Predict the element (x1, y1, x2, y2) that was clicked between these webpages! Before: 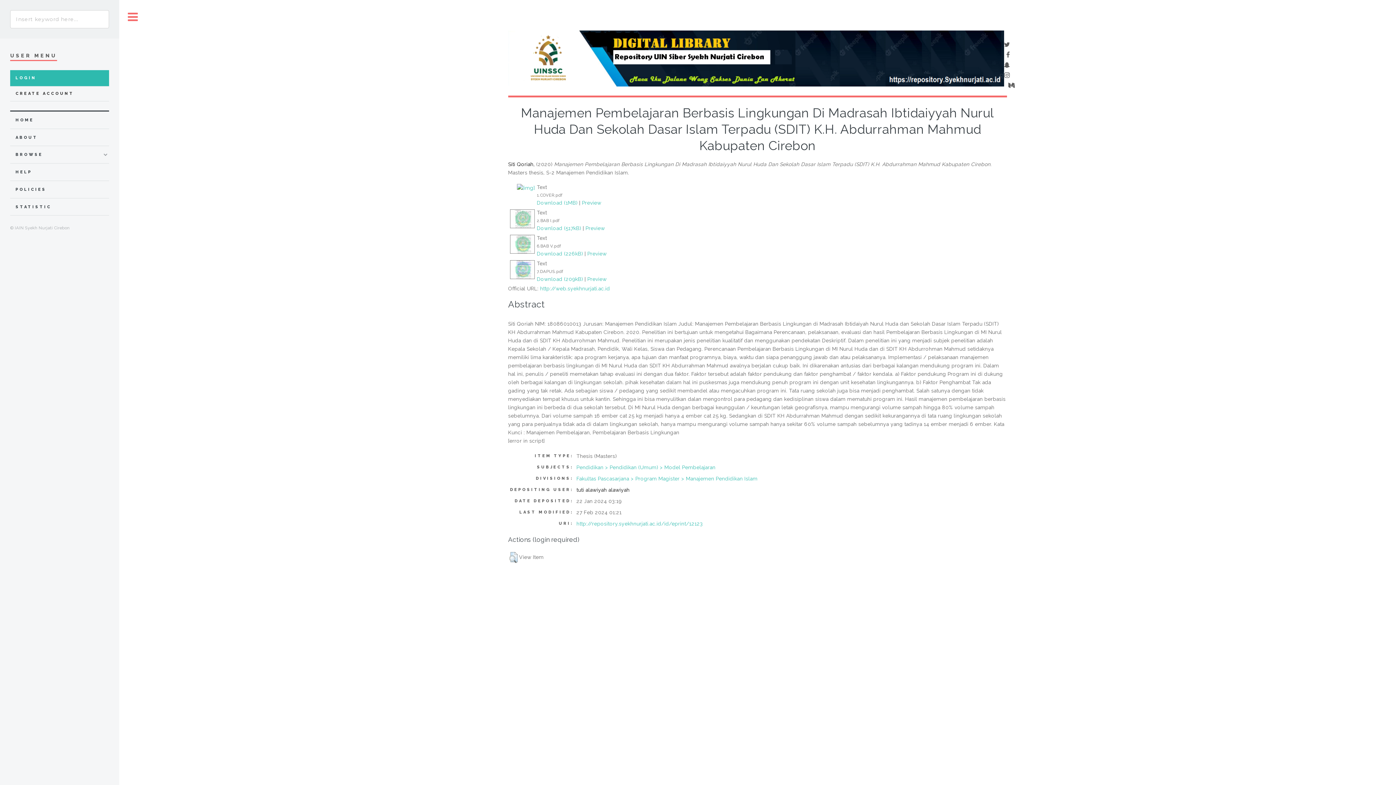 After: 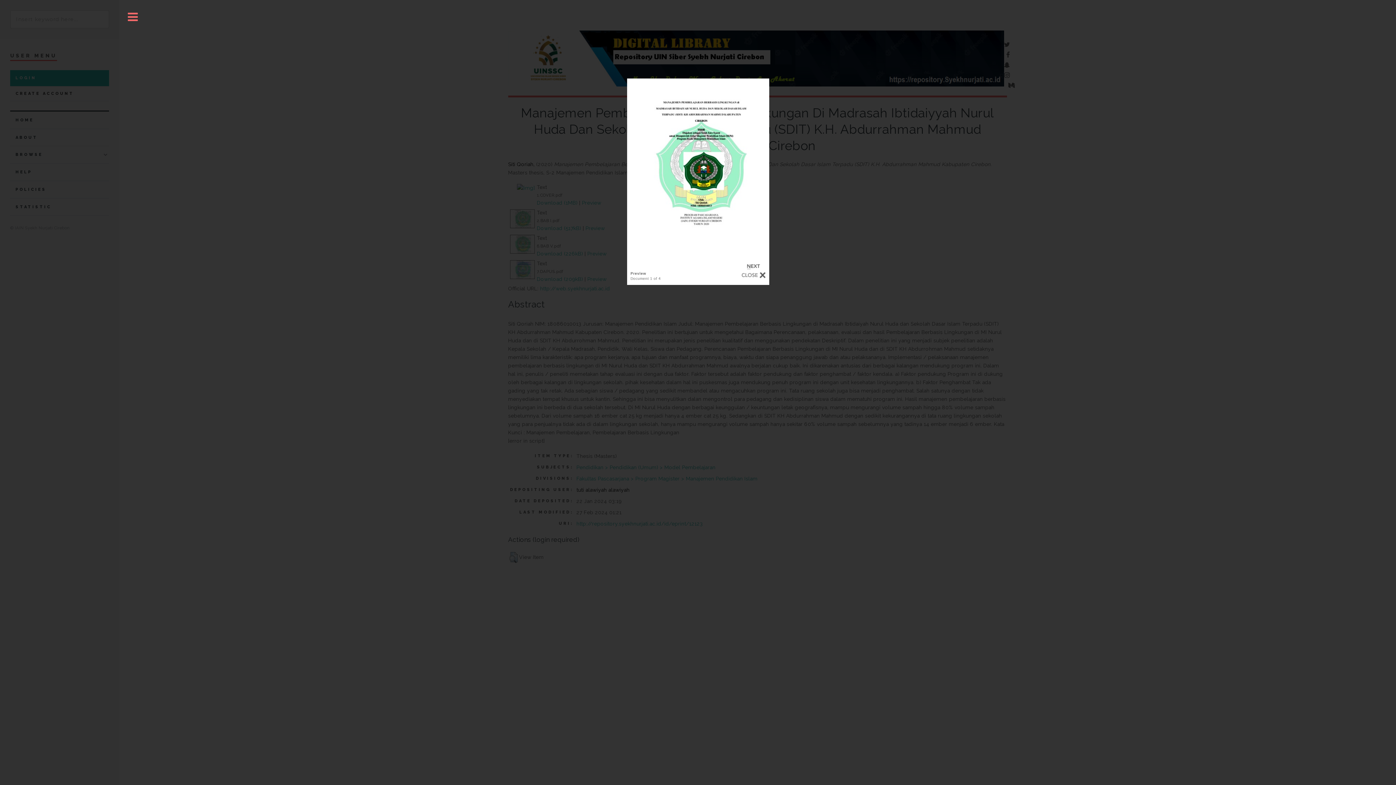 Action: label: Preview bbox: (582, 199, 601, 205)